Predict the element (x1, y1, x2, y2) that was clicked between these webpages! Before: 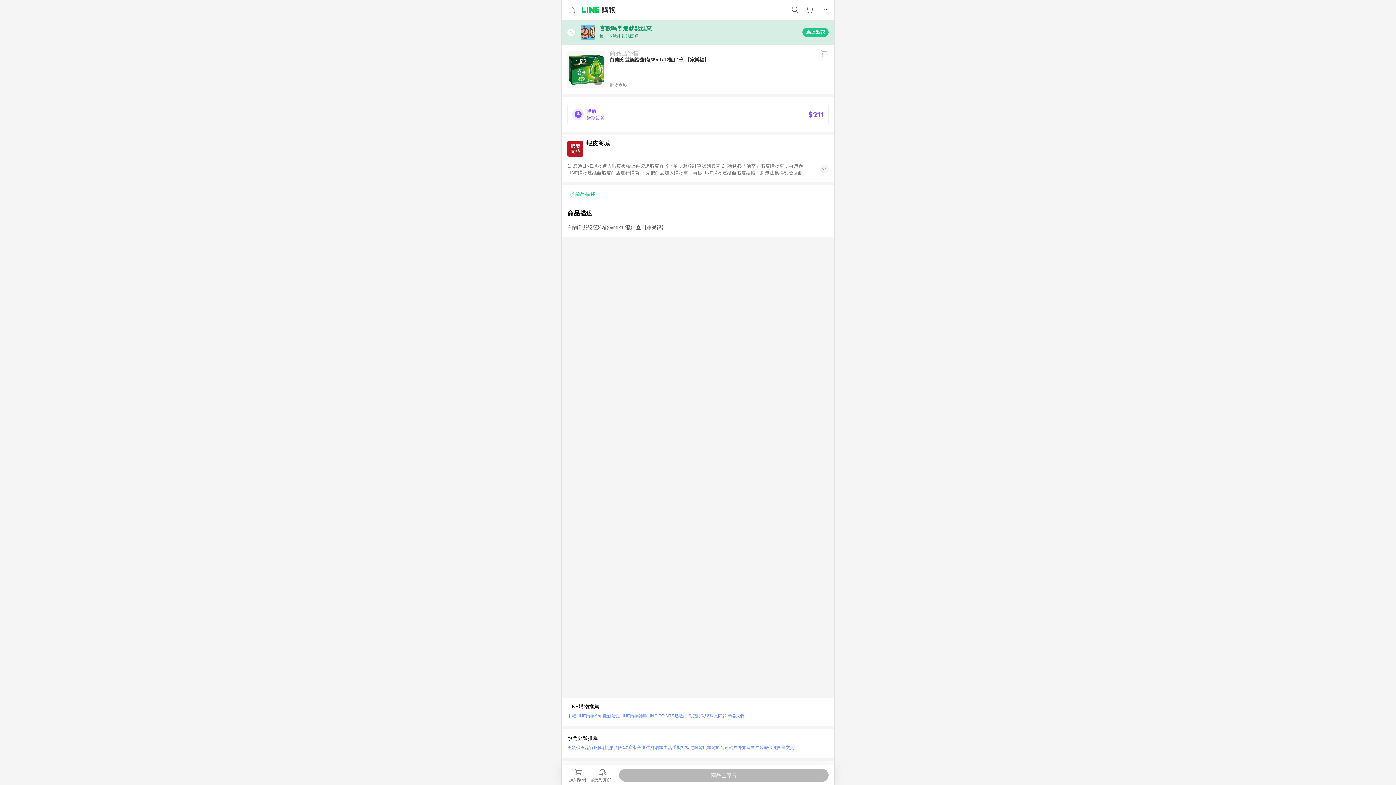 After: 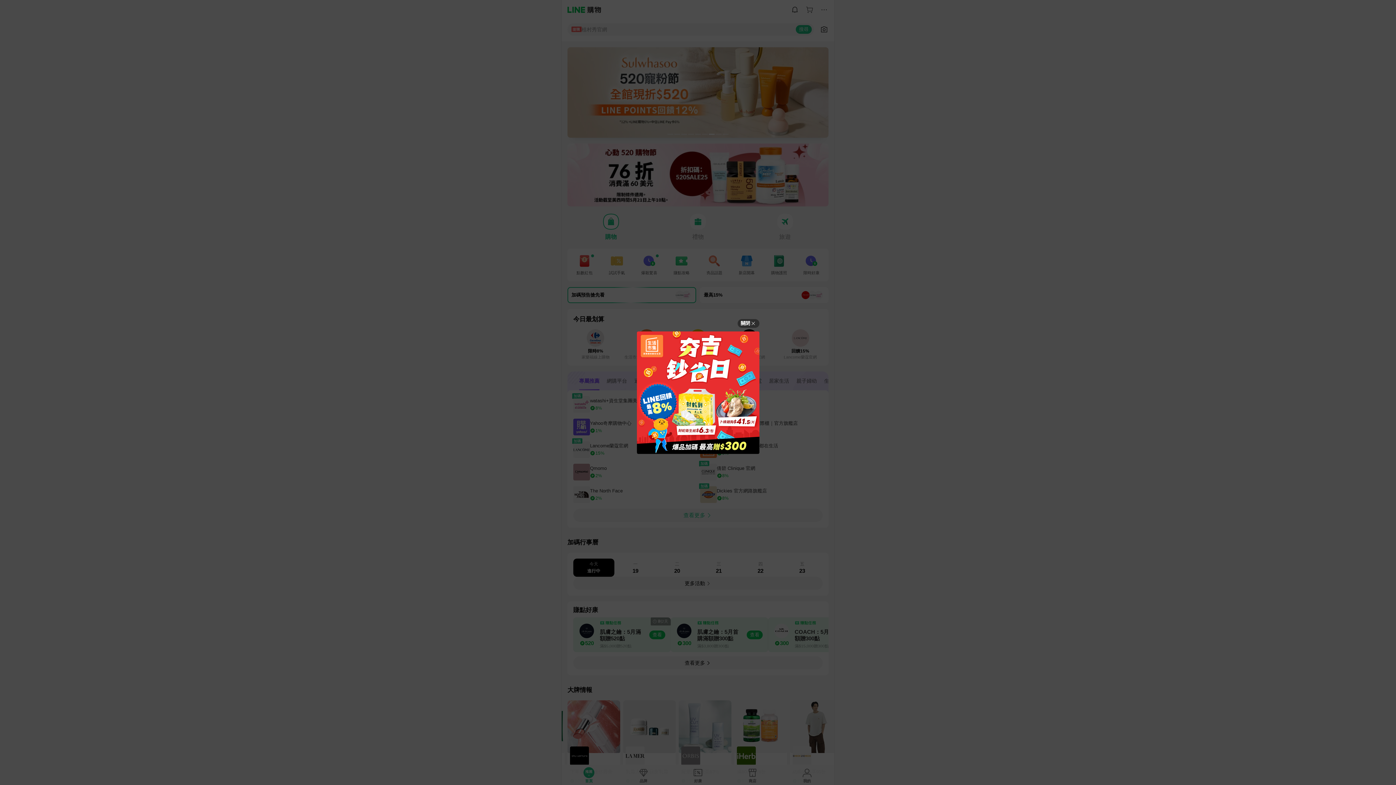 Action: bbox: (582, 6, 615, 13)